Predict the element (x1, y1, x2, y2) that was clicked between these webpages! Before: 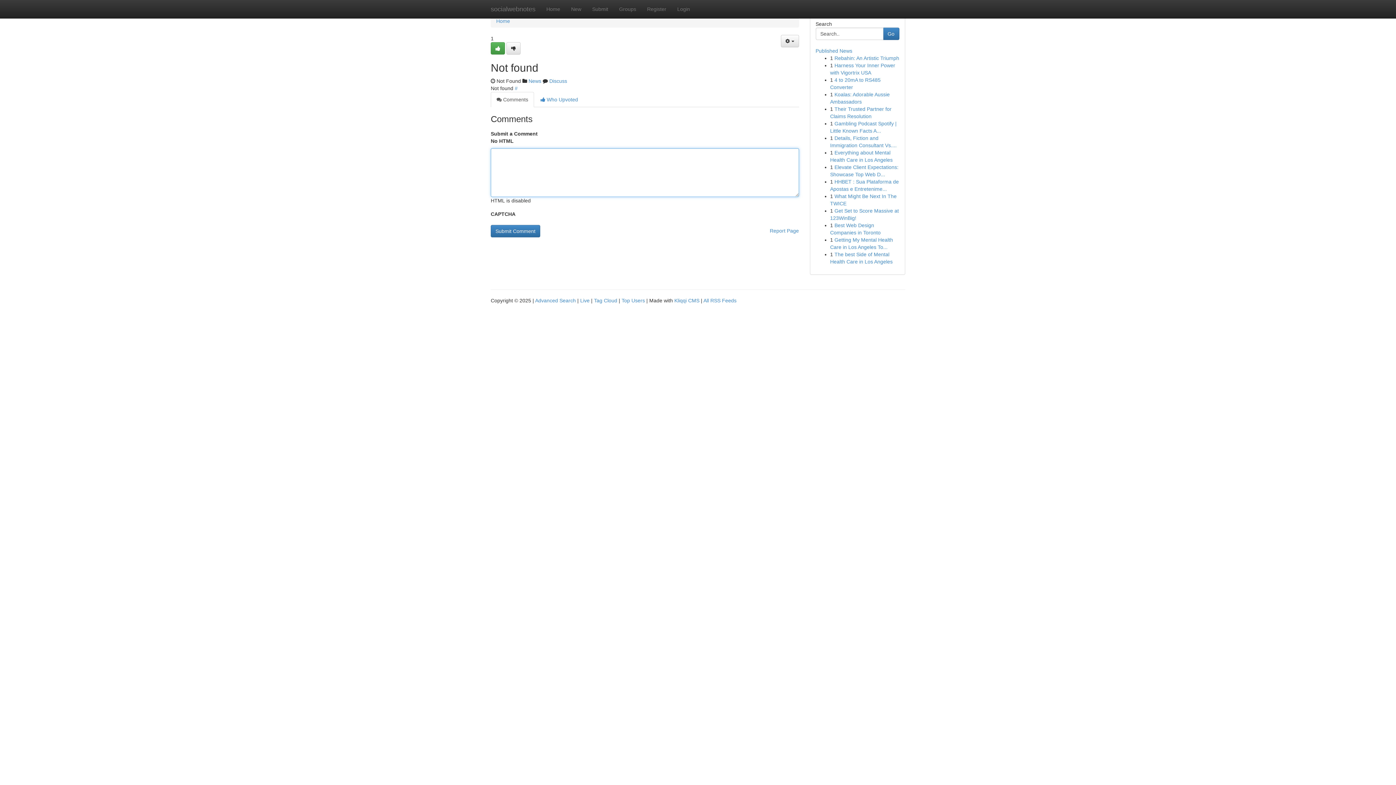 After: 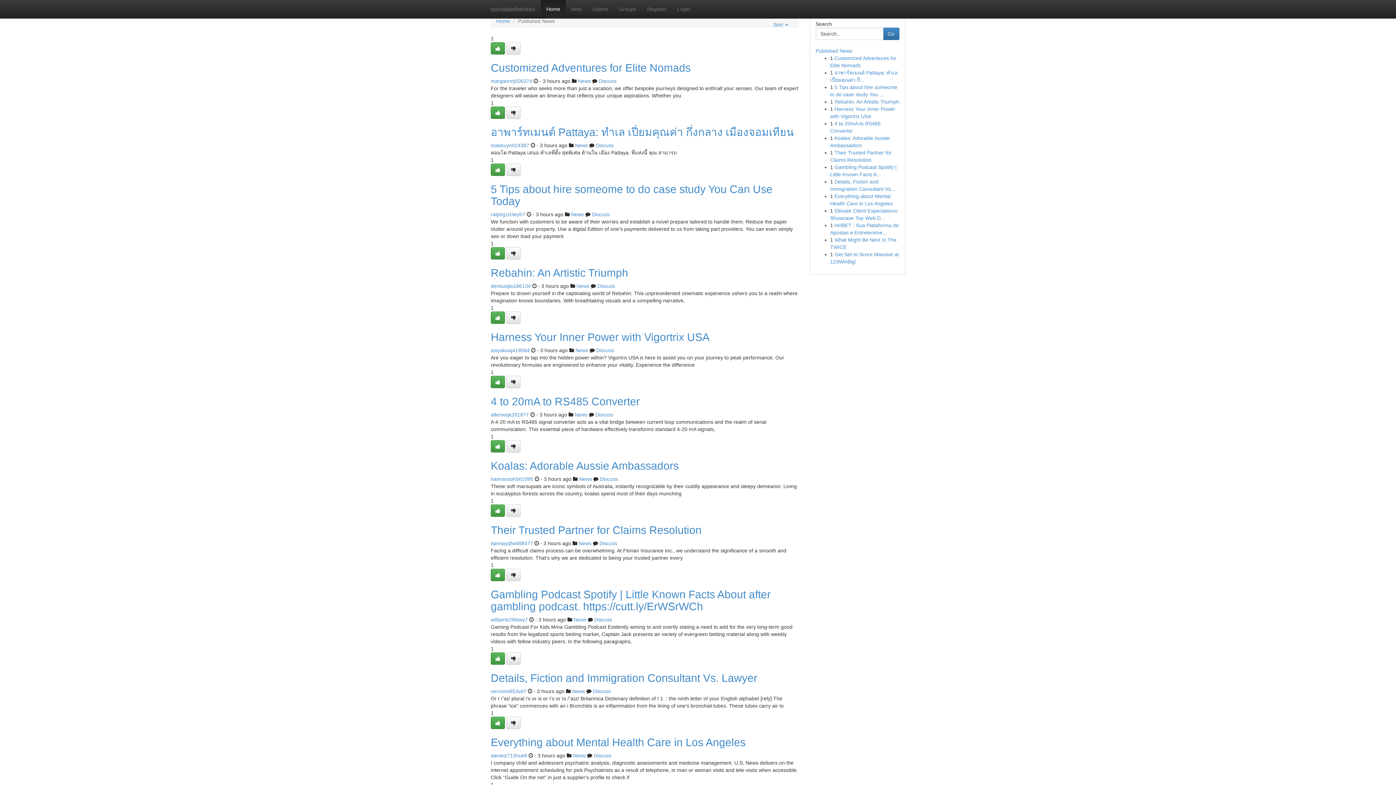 Action: bbox: (496, 18, 510, 24) label: Home